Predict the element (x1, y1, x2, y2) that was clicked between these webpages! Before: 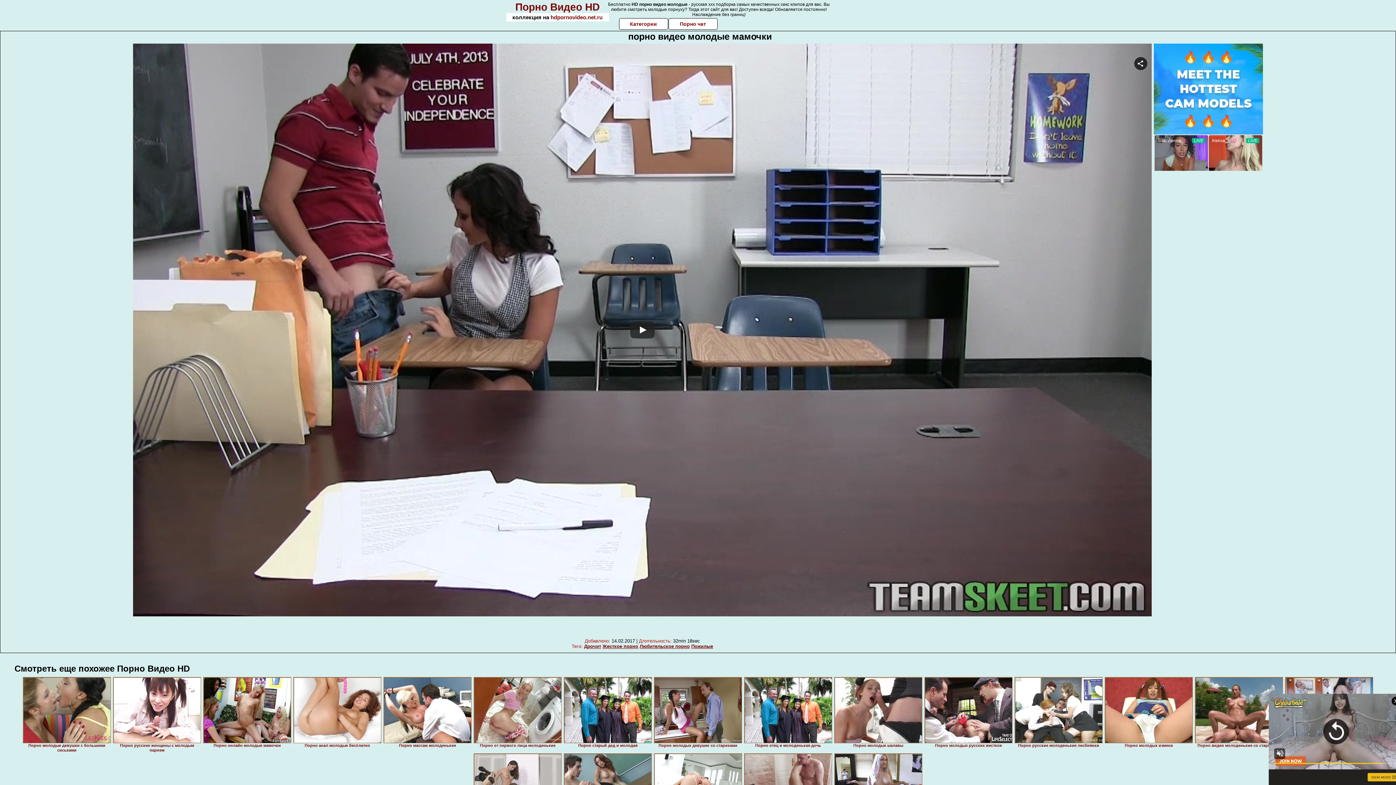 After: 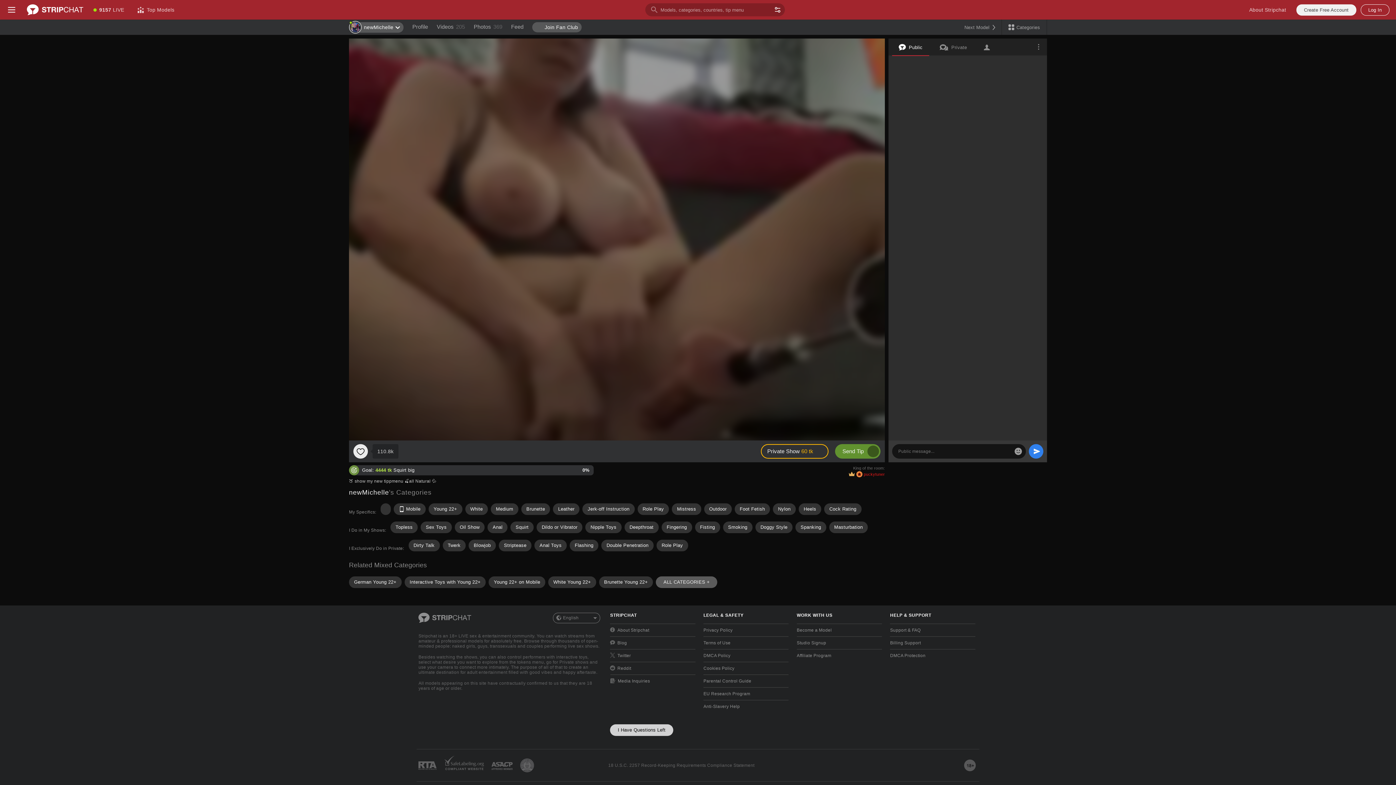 Action: bbox: (584, 644, 601, 649) label: Дрочит